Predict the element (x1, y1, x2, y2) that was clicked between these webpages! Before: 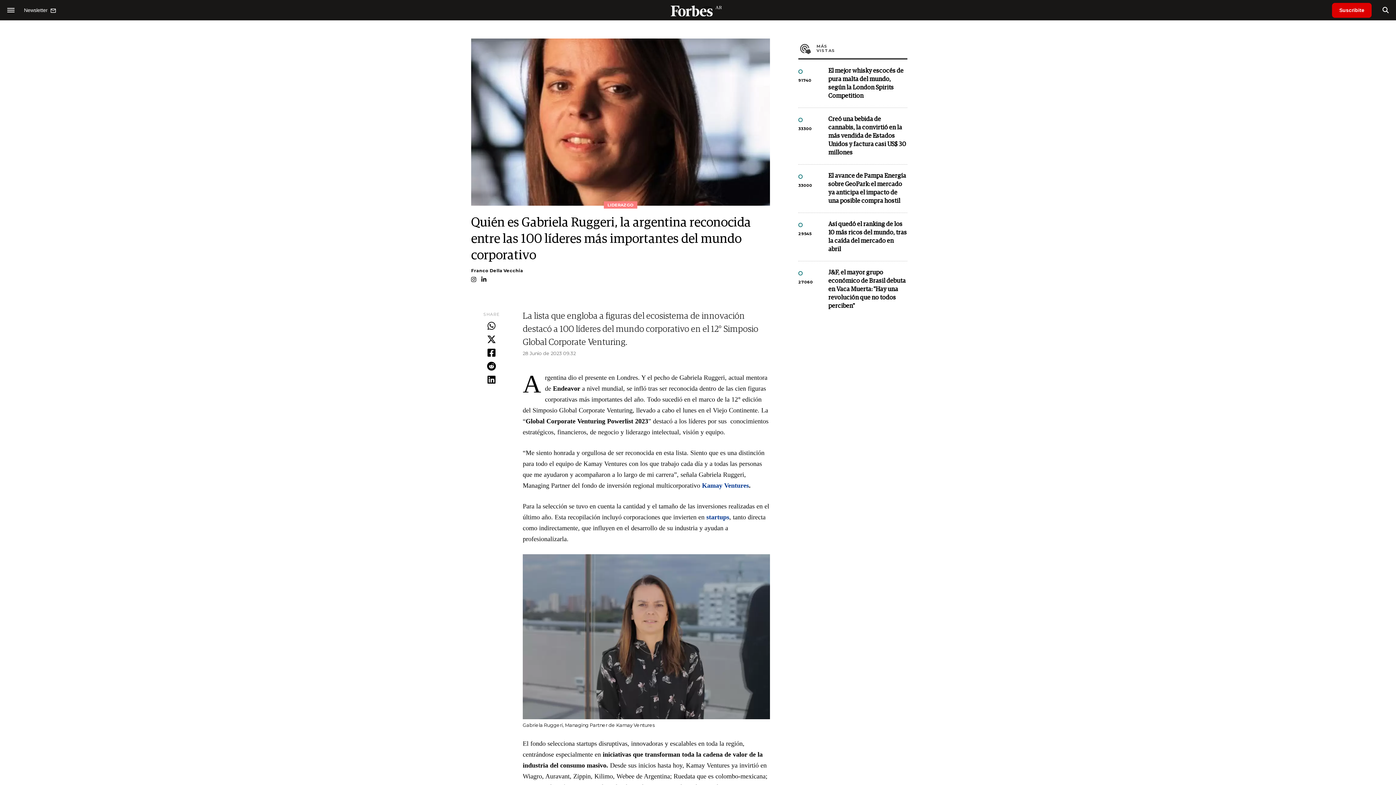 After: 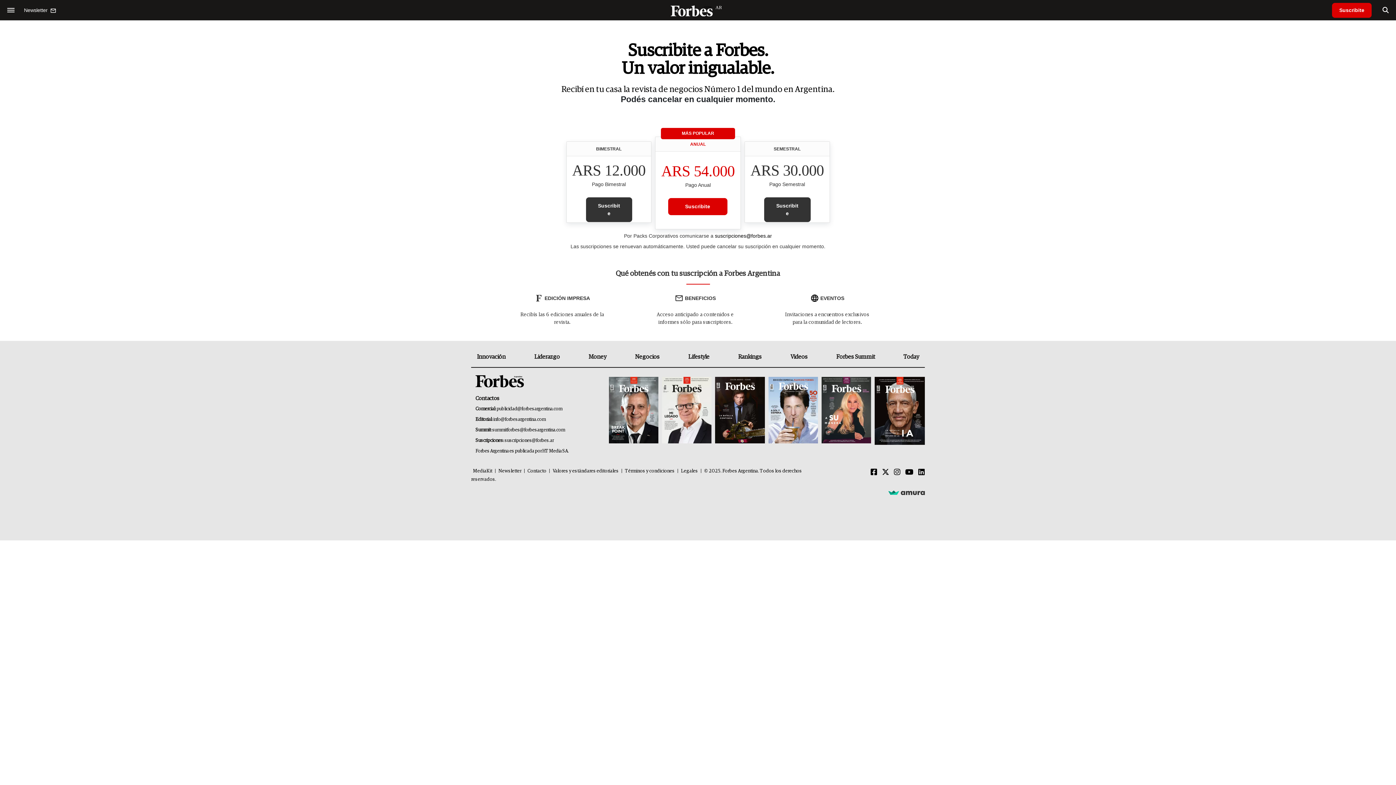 Action: label: Suscribite bbox: (1332, 2, 1372, 17)